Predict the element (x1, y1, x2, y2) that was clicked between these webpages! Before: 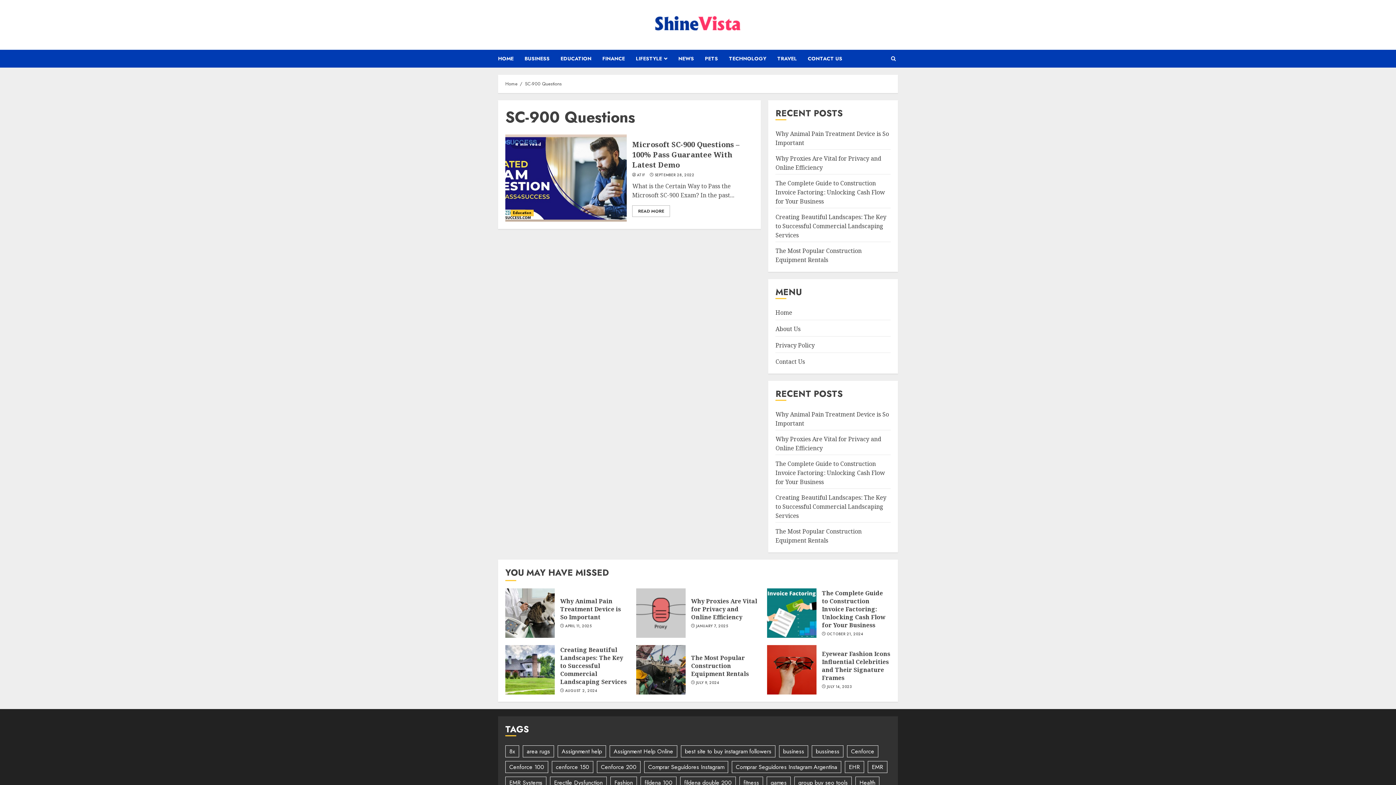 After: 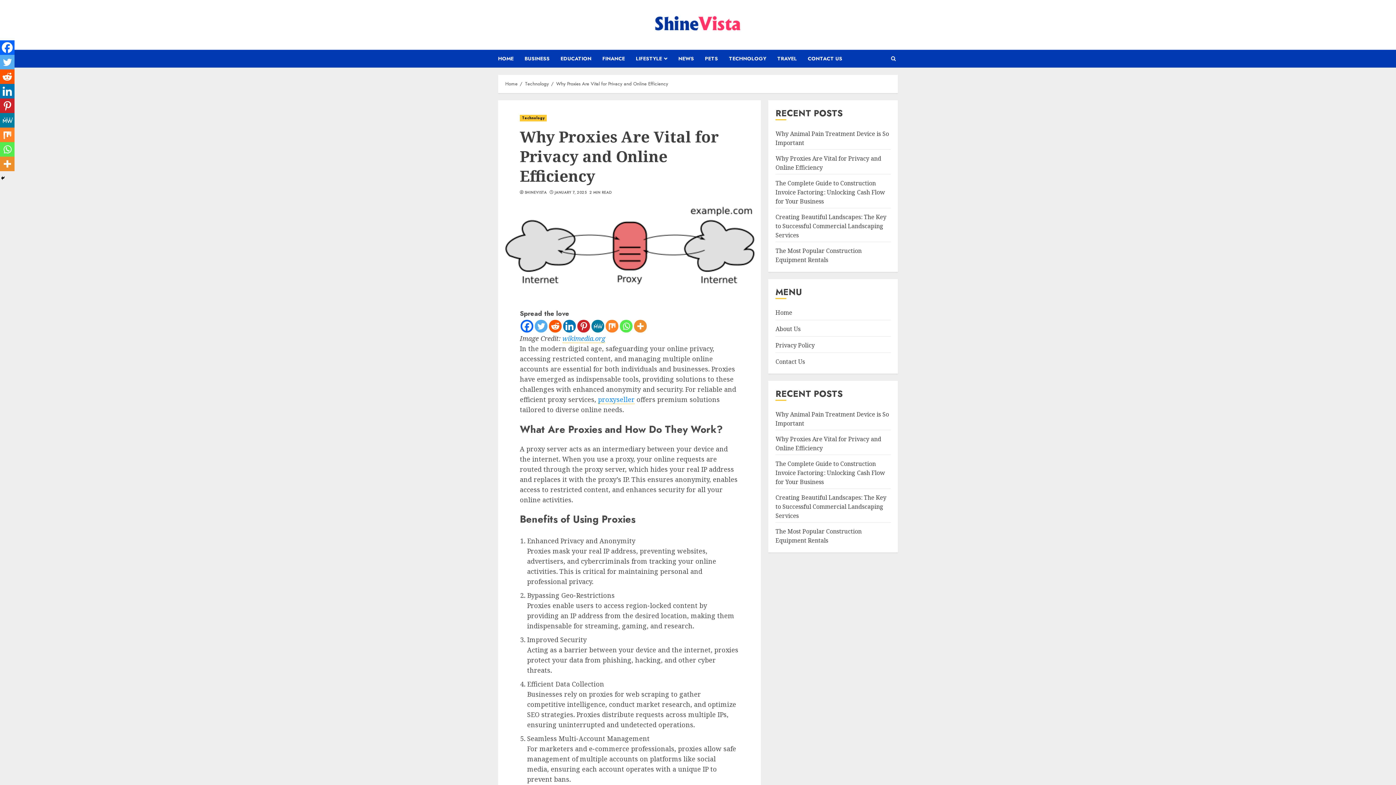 Action: bbox: (636, 588, 685, 638)